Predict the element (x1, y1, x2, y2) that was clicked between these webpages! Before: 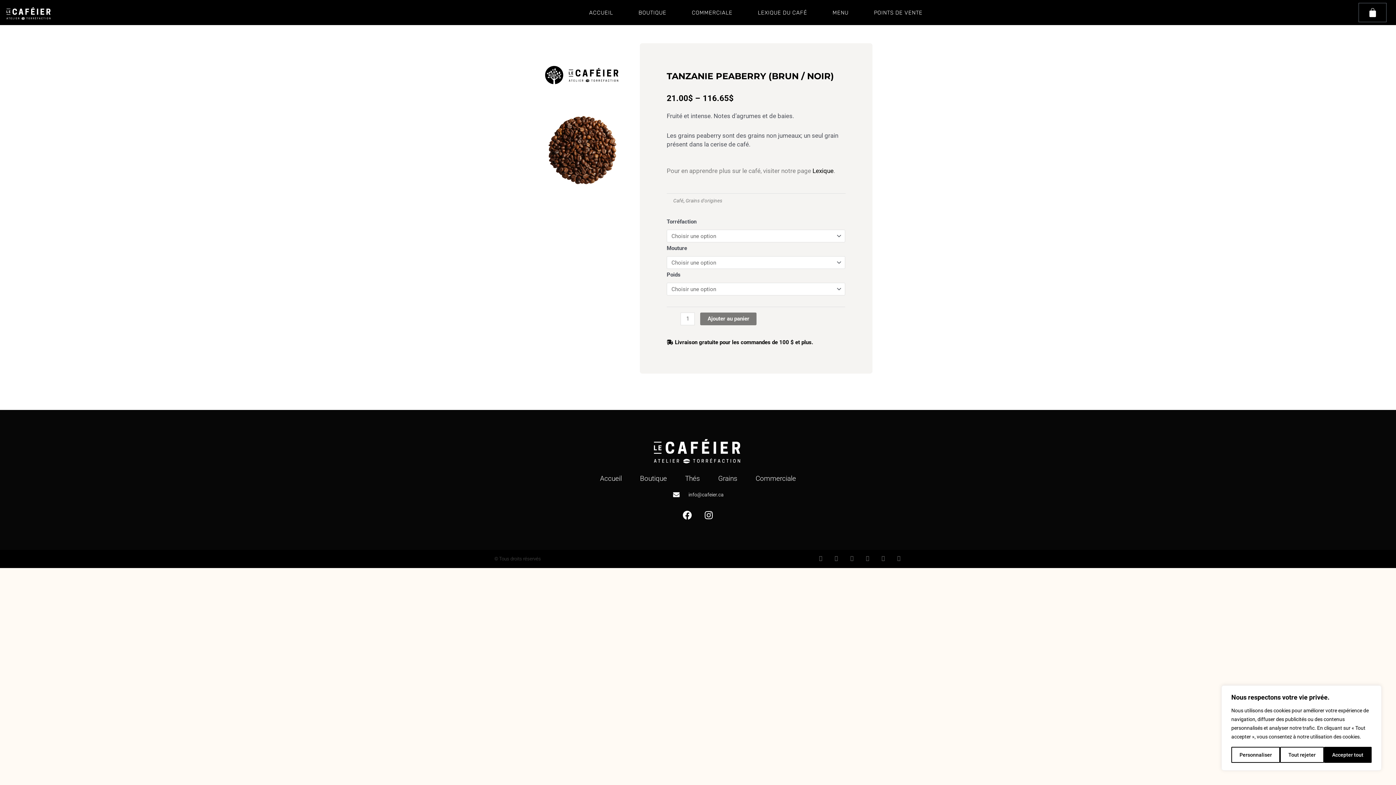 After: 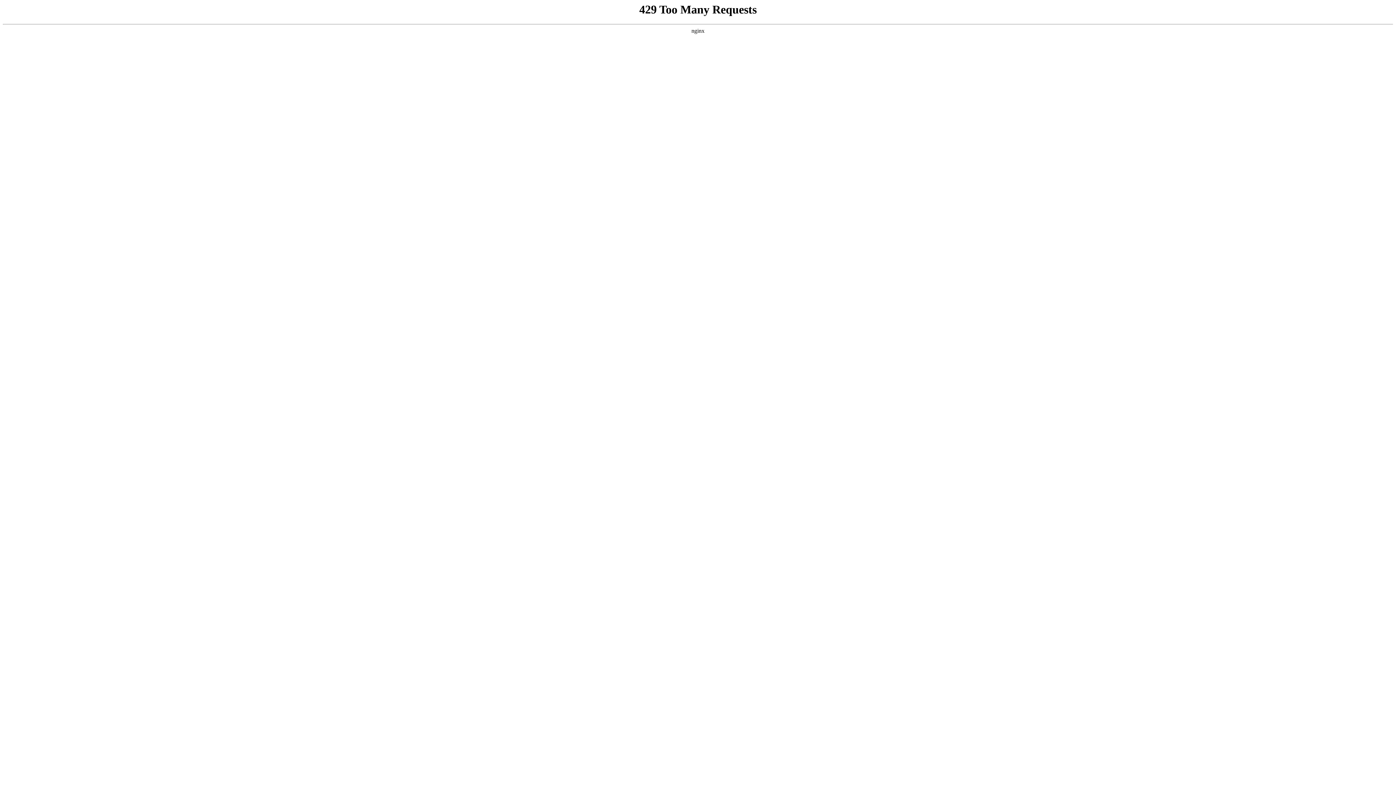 Action: bbox: (673, 197, 683, 203) label: Café